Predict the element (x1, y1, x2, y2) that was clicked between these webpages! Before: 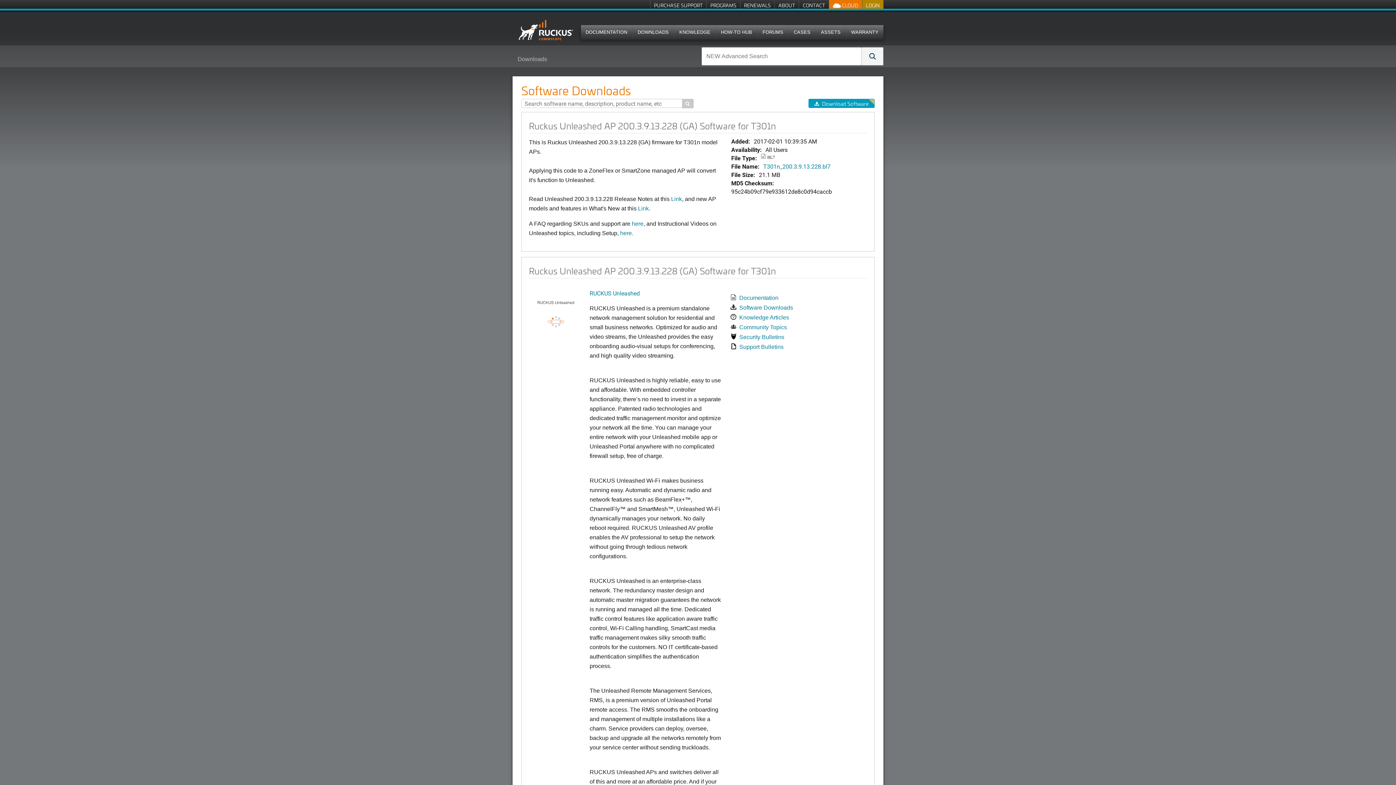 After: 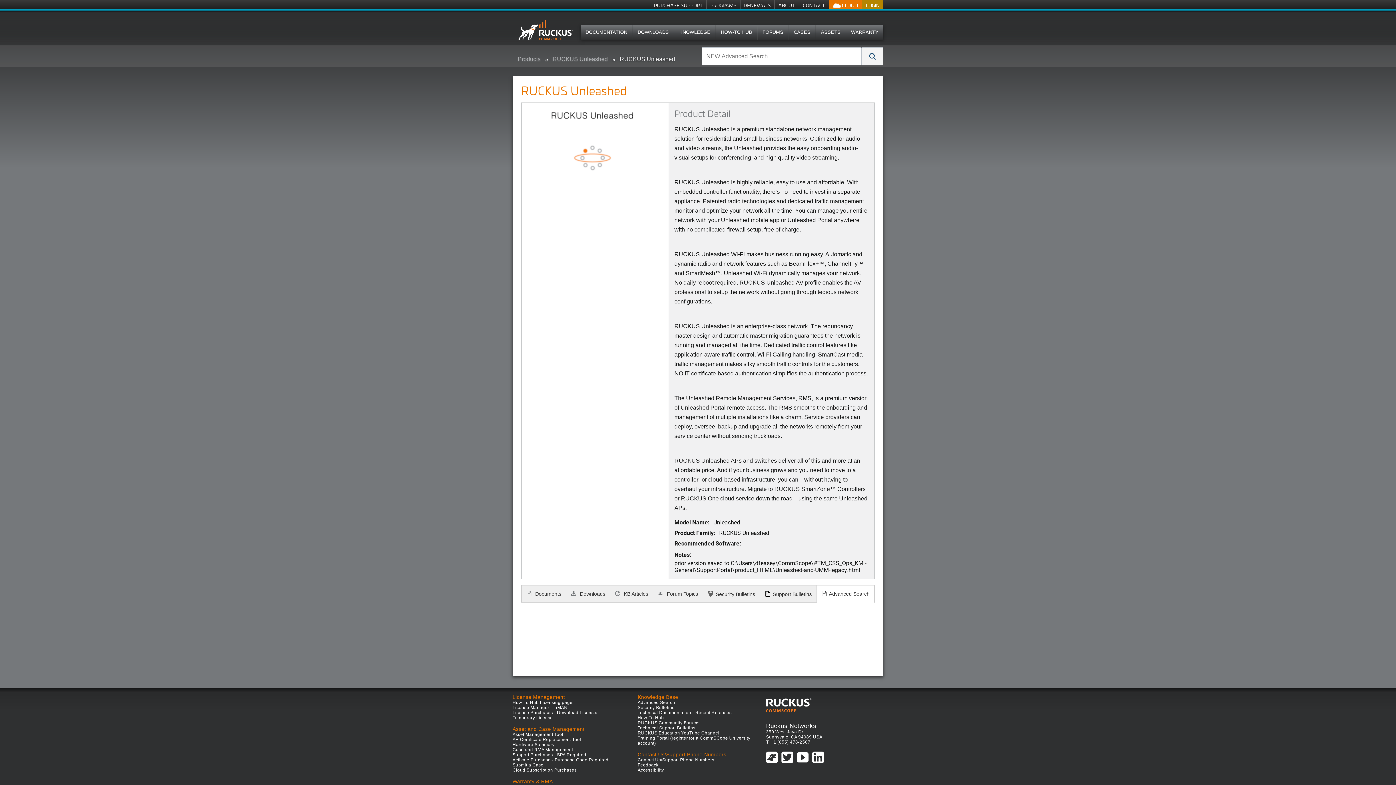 Action: bbox: (739, 324, 787, 330) label: Community Topics